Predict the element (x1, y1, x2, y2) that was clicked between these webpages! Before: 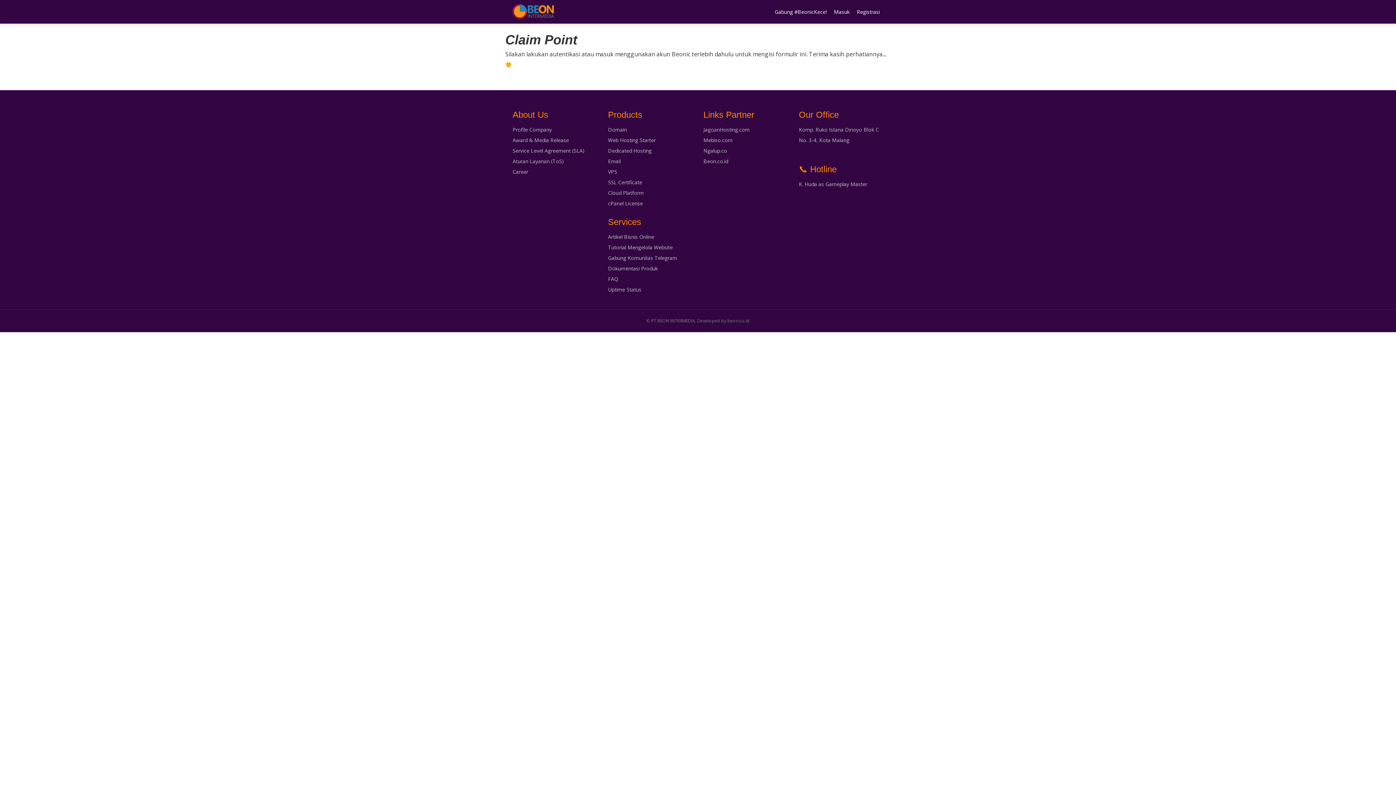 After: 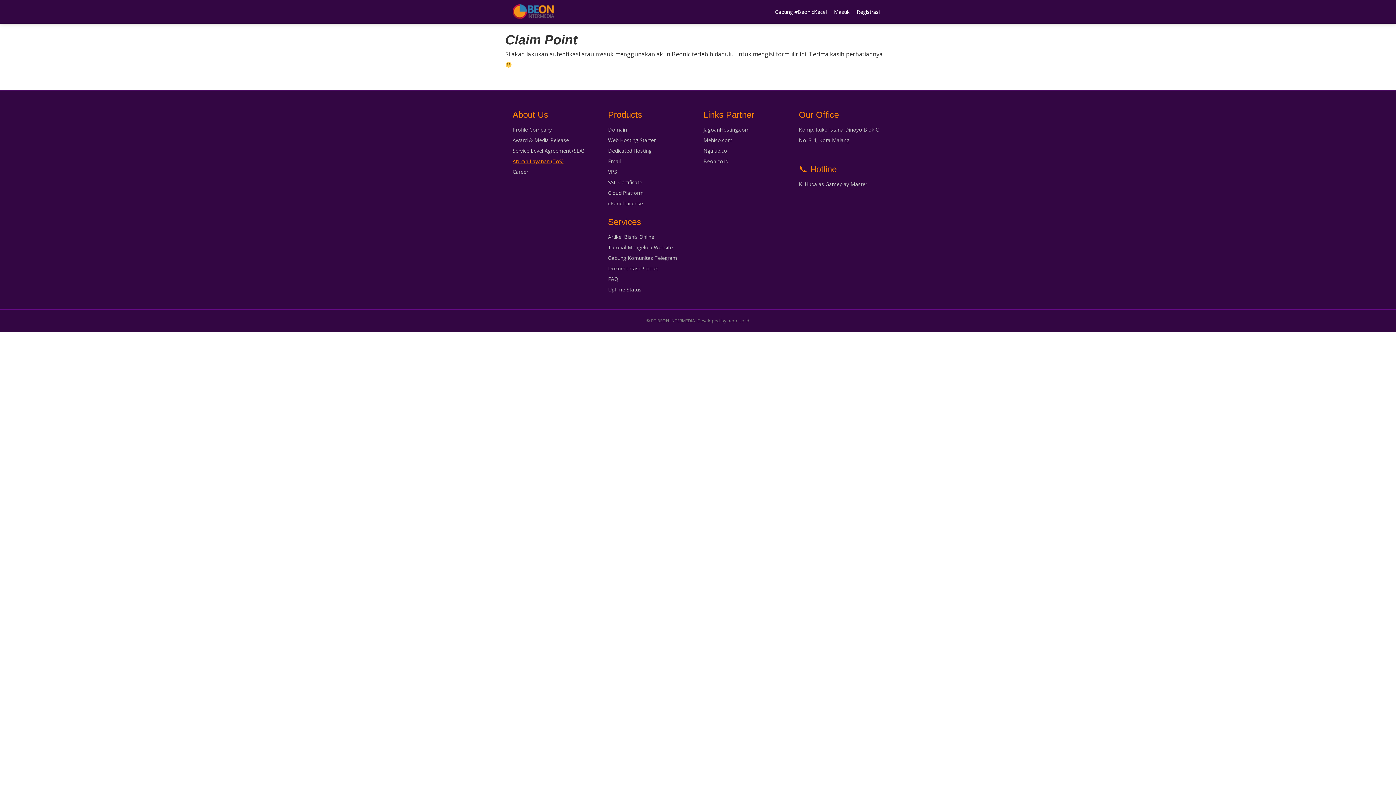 Action: bbox: (512, 157, 564, 164) label: Aturan Layanan (ToS)